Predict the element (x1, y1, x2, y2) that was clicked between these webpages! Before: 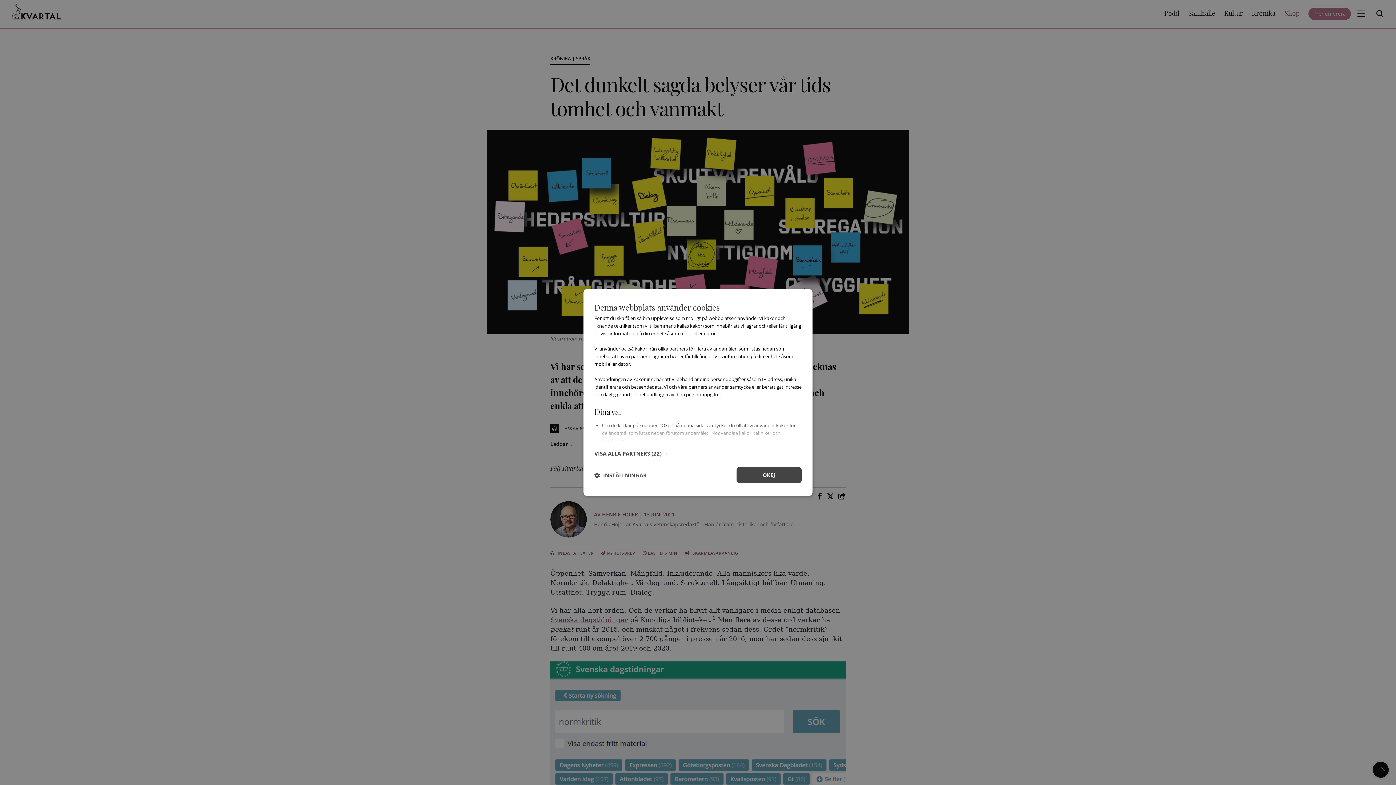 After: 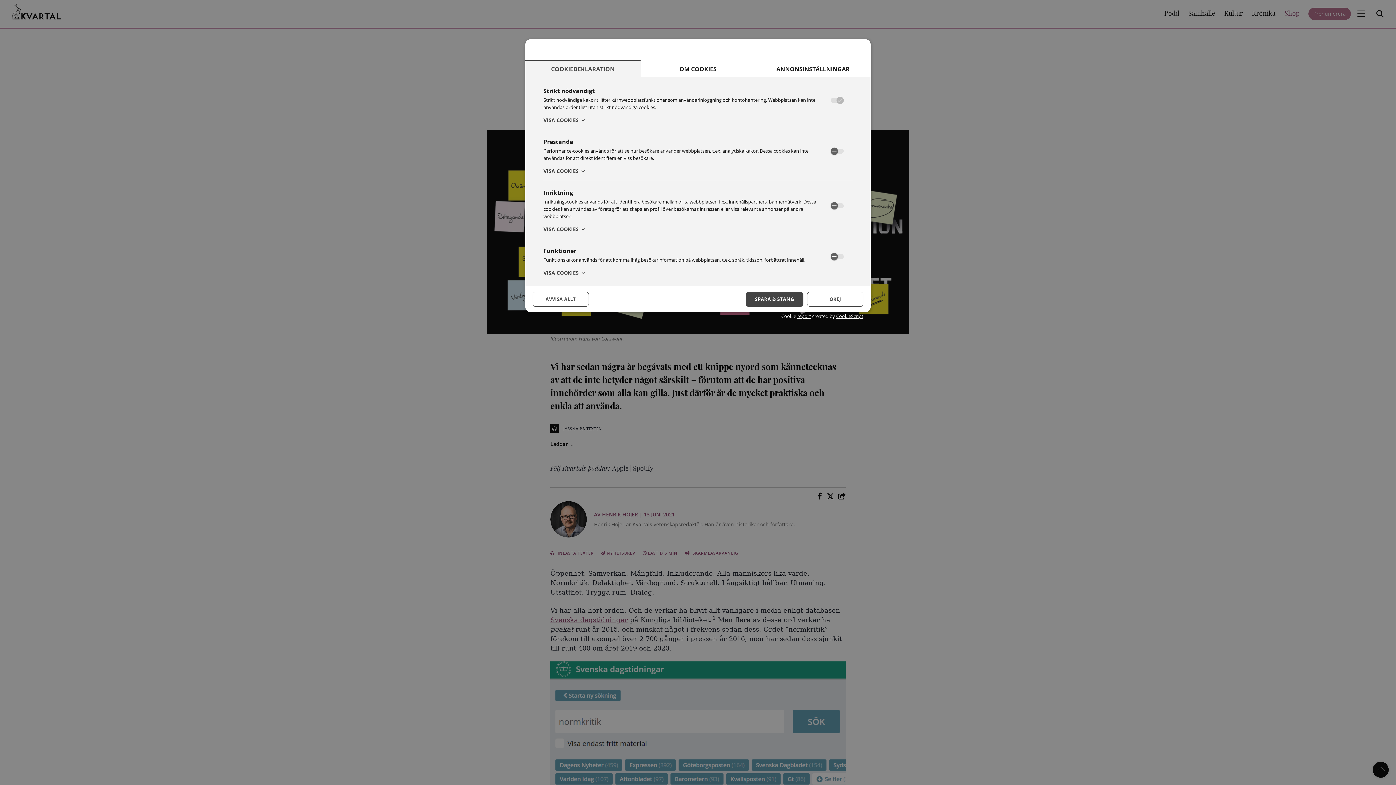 Action: label:  INSTÄLLNINGAR bbox: (594, 472, 646, 478)